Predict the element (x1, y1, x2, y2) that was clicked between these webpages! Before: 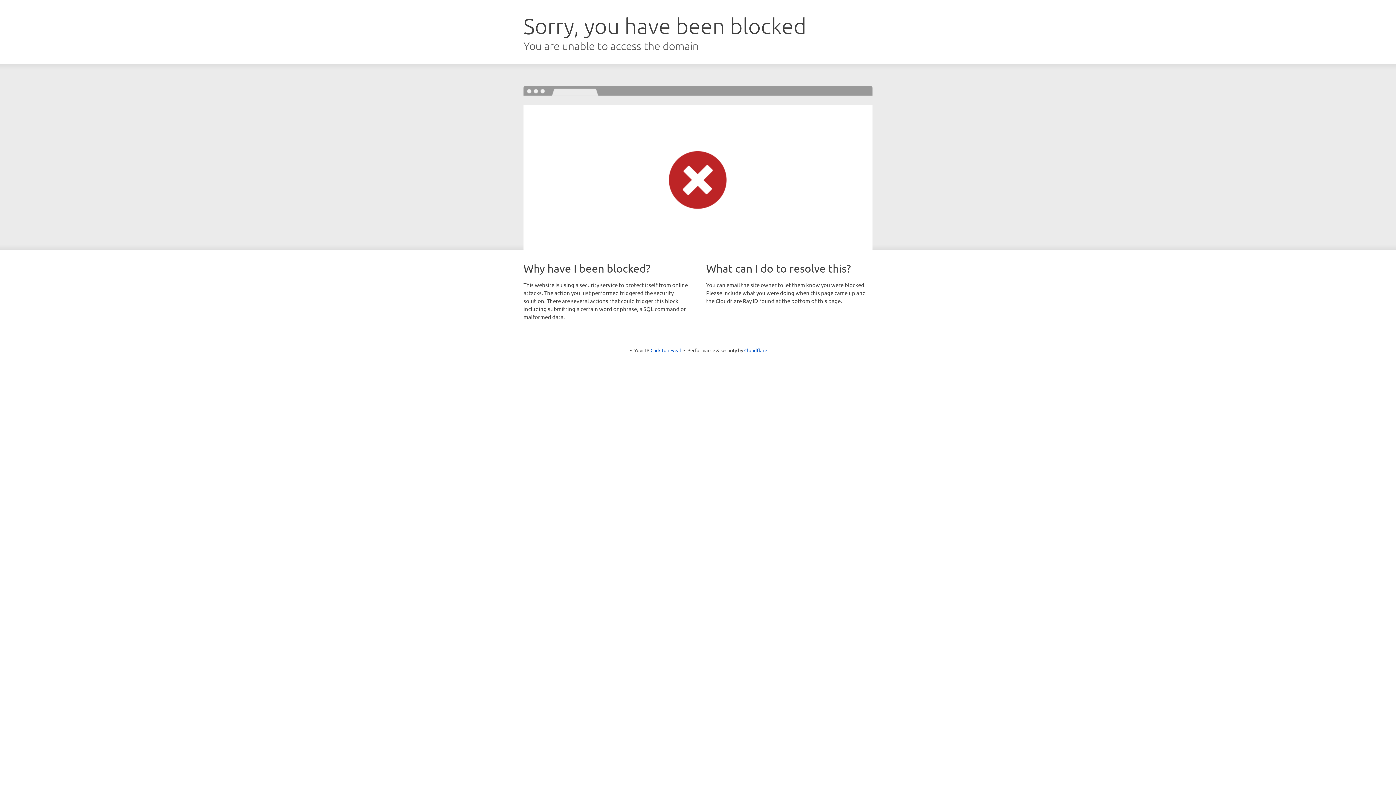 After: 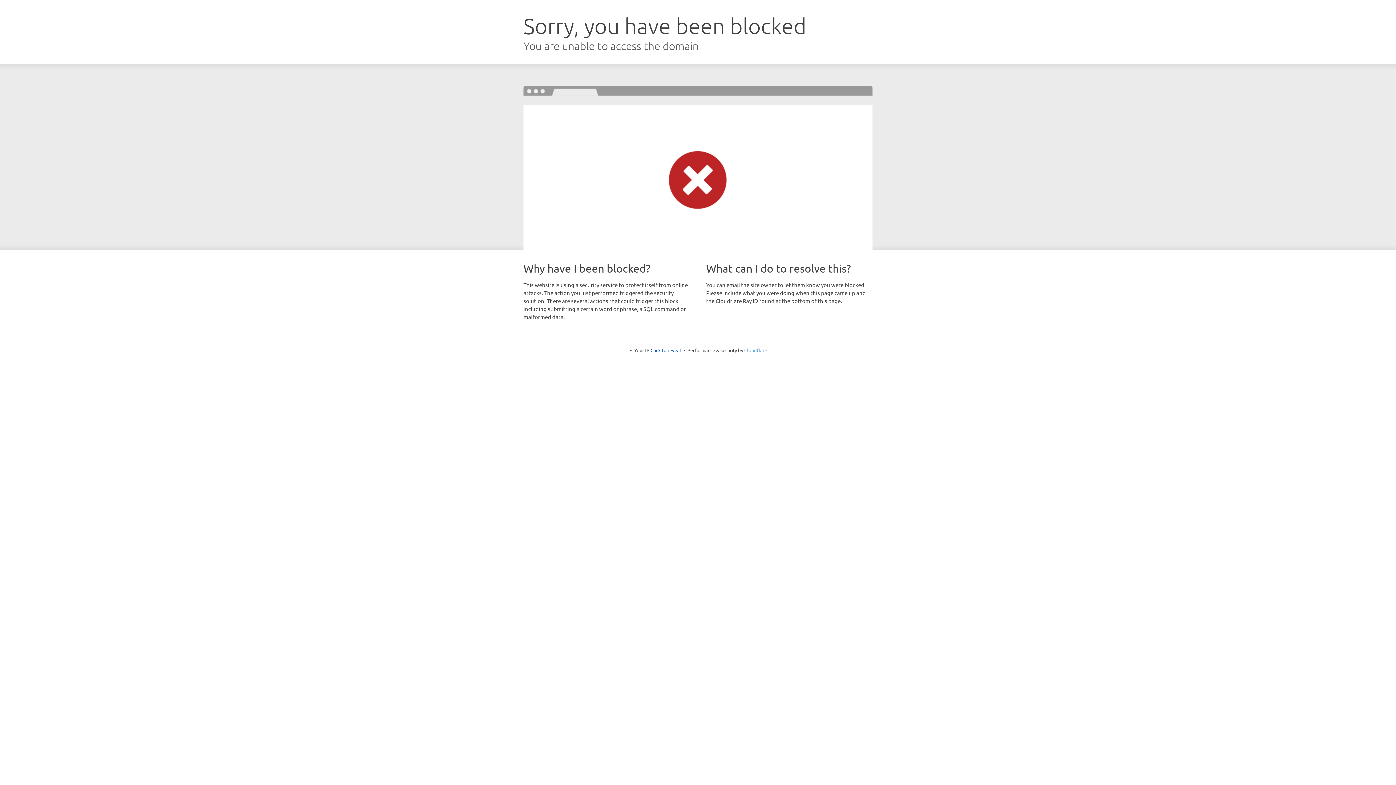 Action: label: Cloudflare bbox: (744, 347, 767, 353)